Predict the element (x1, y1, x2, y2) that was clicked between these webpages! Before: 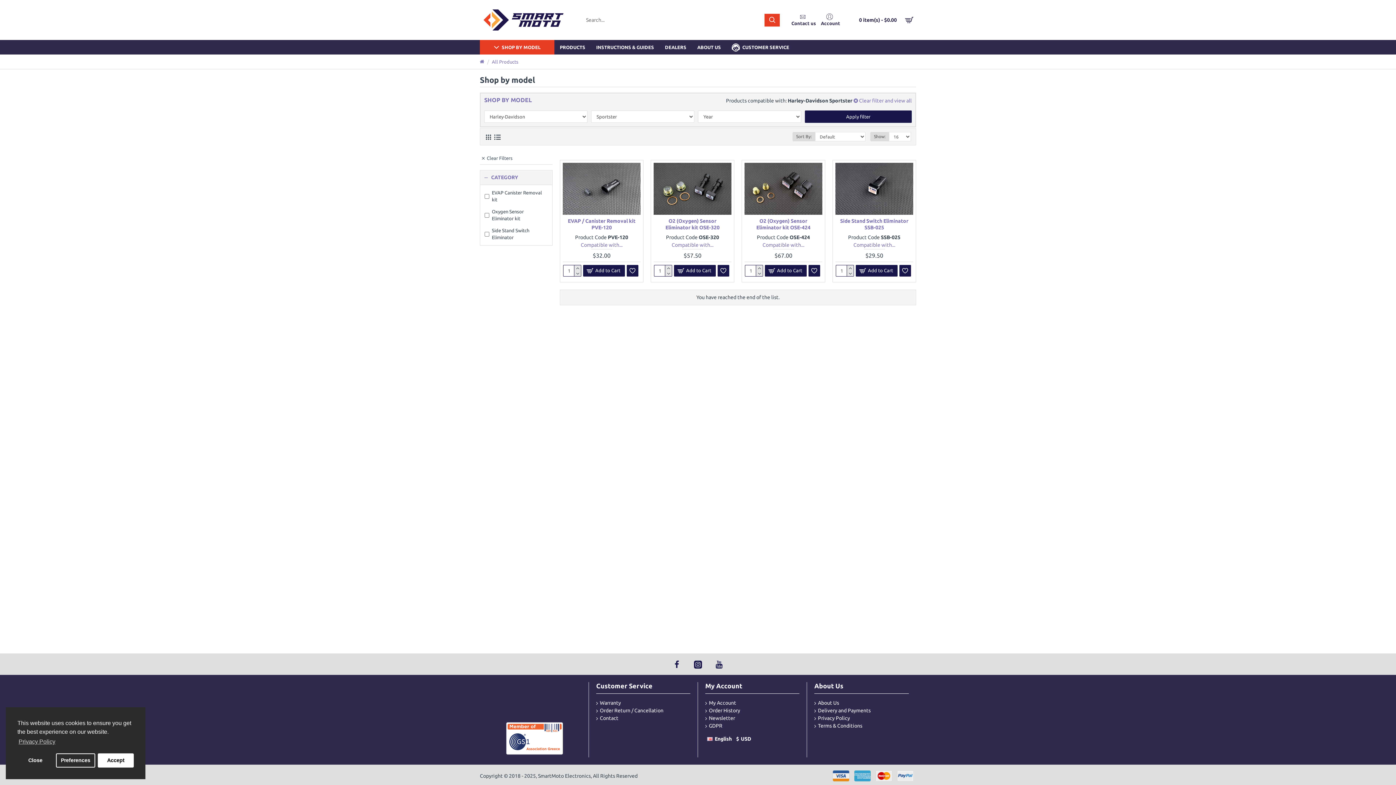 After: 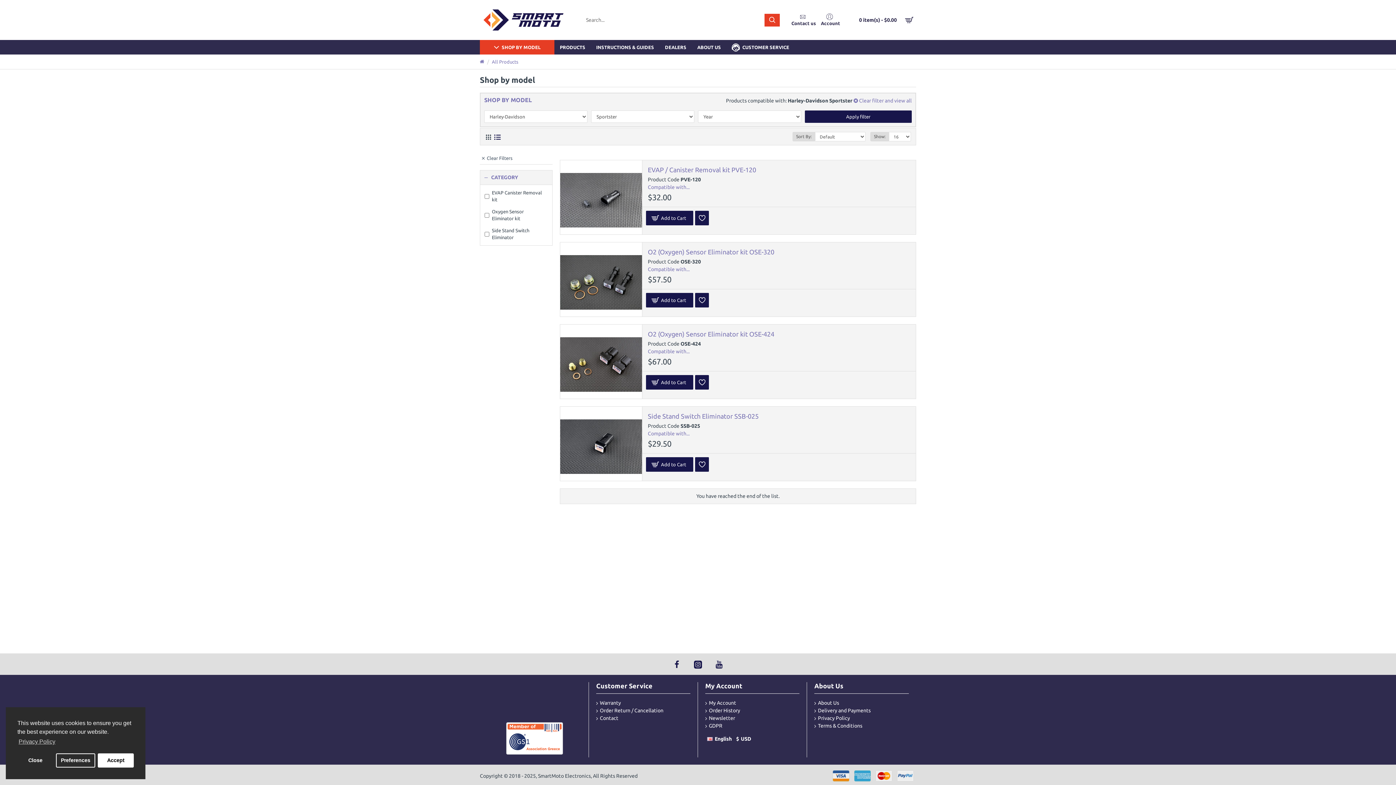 Action: bbox: (493, 132, 502, 141)